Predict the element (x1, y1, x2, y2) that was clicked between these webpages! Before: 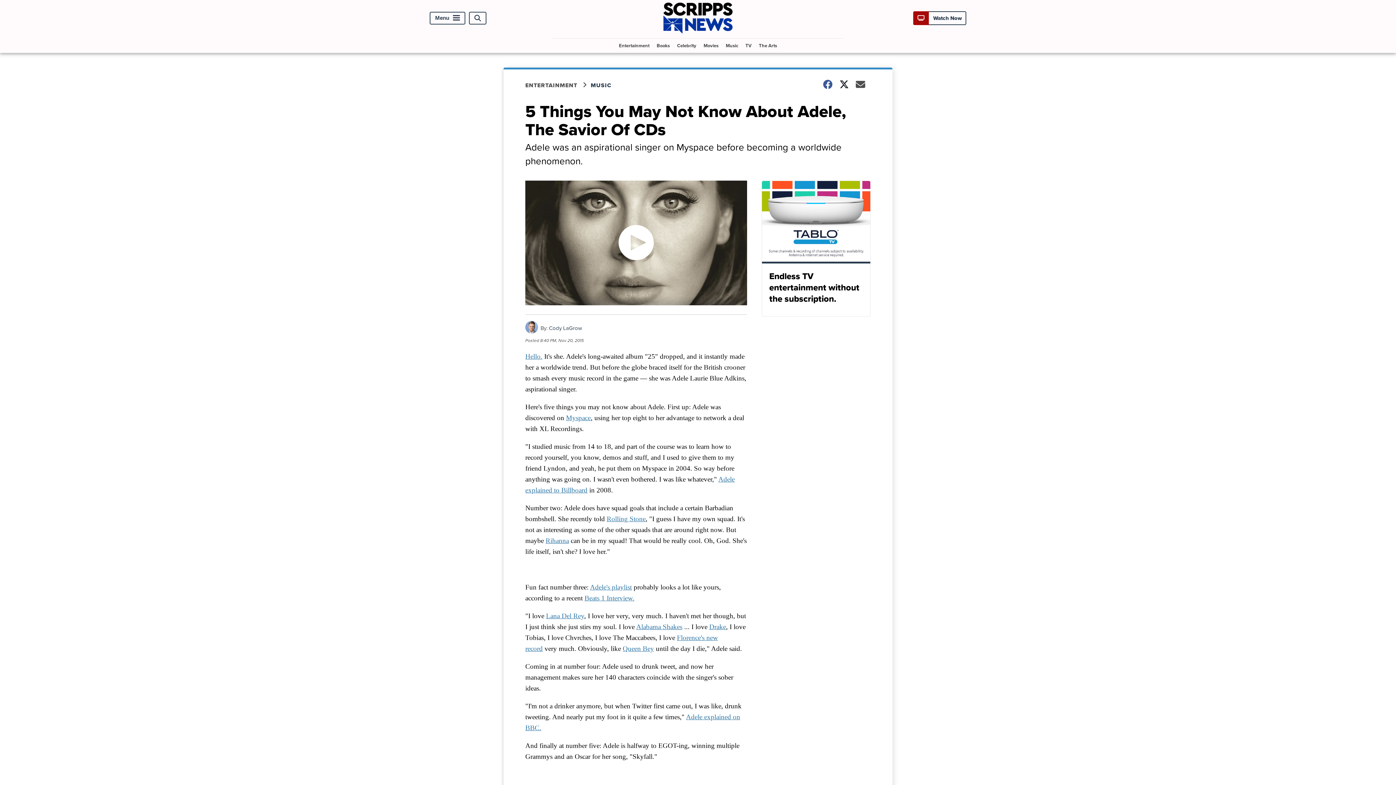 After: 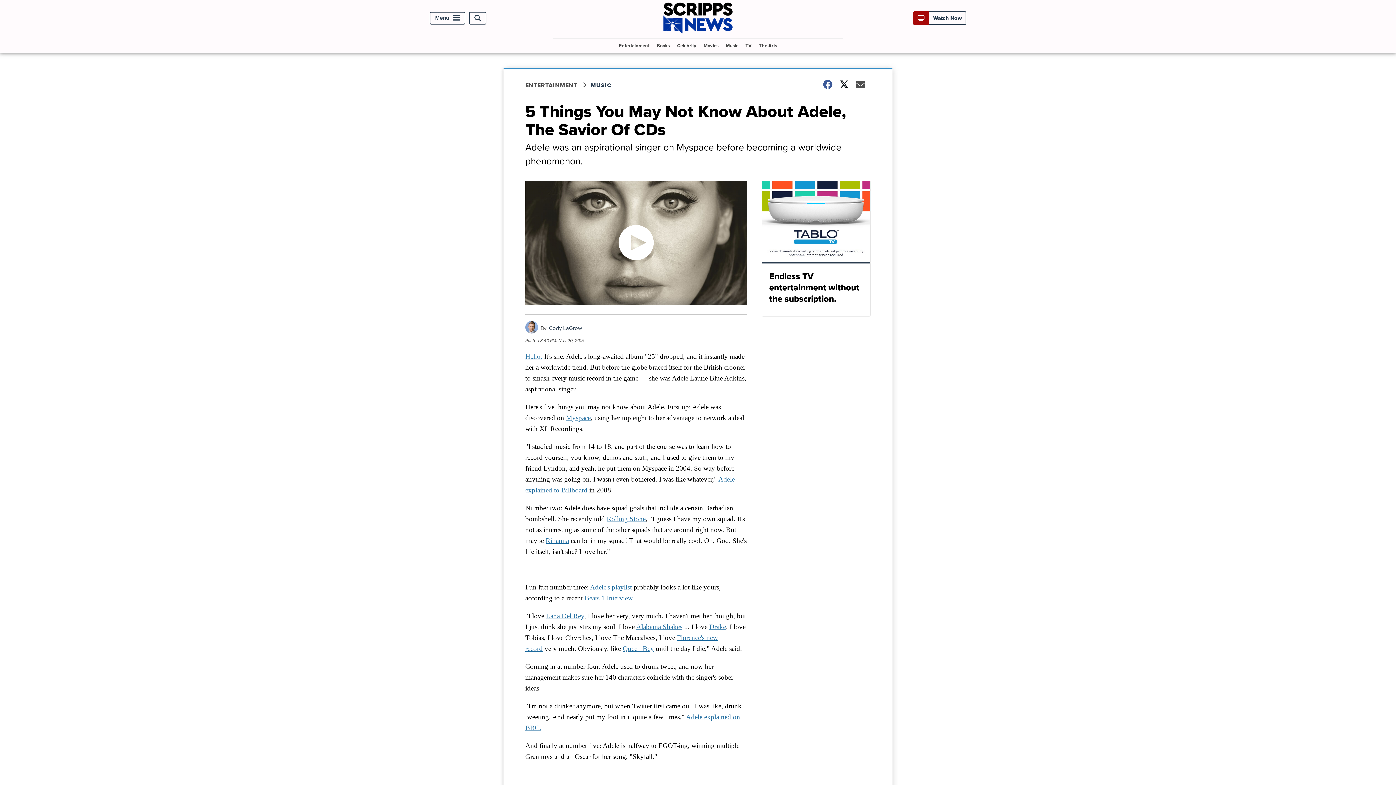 Action: bbox: (546, 612, 584, 619) label: Lana Del Rey